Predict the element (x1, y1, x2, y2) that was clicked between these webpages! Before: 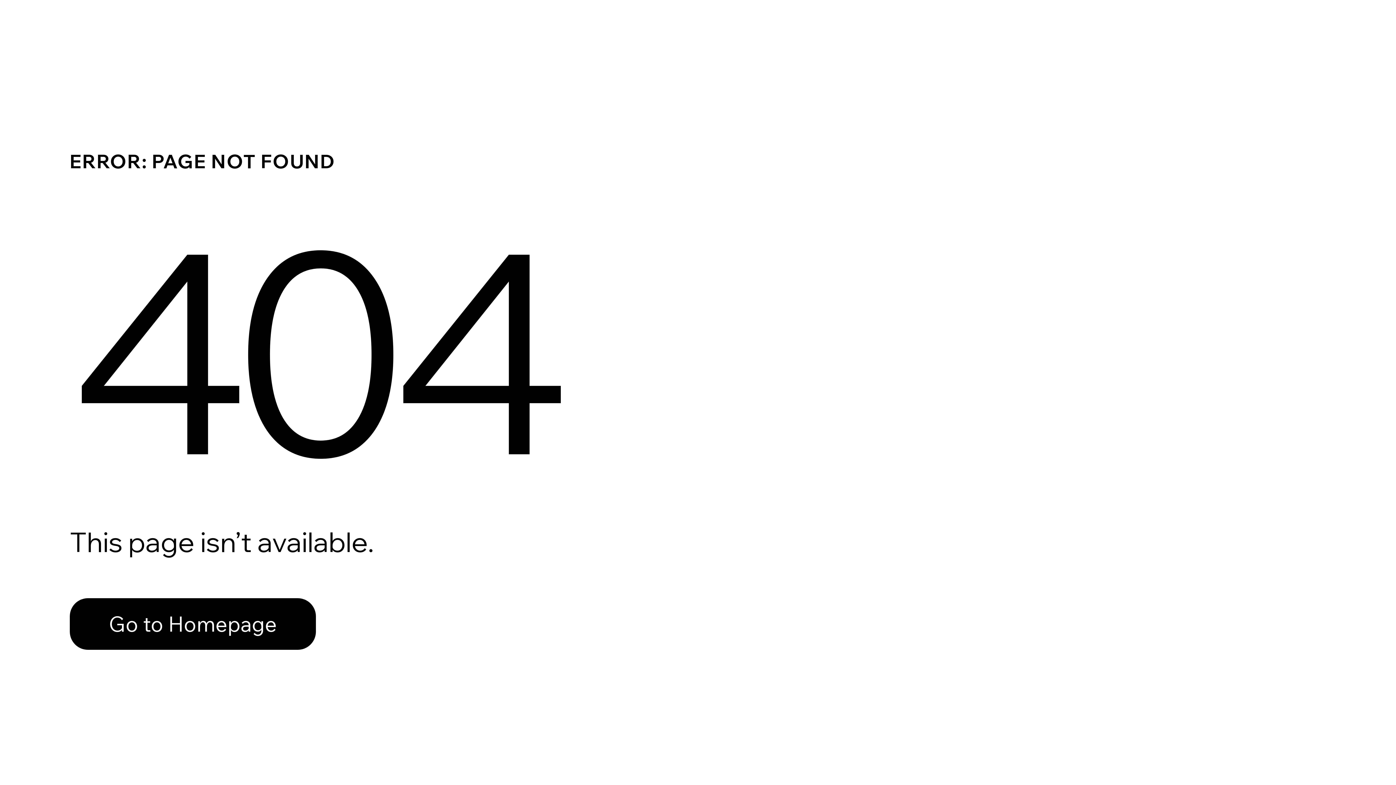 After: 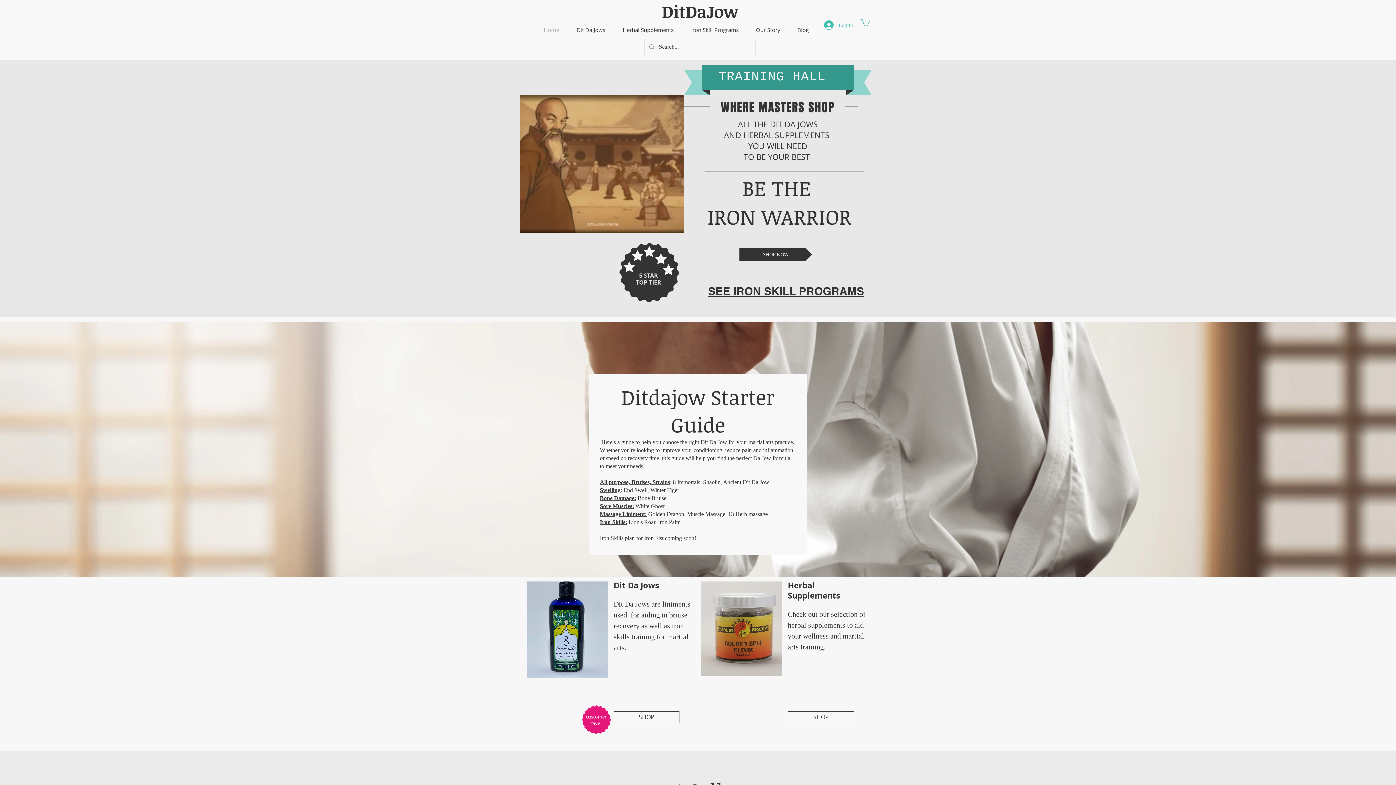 Action: bbox: (69, 582, 768, 659) label: Go to Homepage